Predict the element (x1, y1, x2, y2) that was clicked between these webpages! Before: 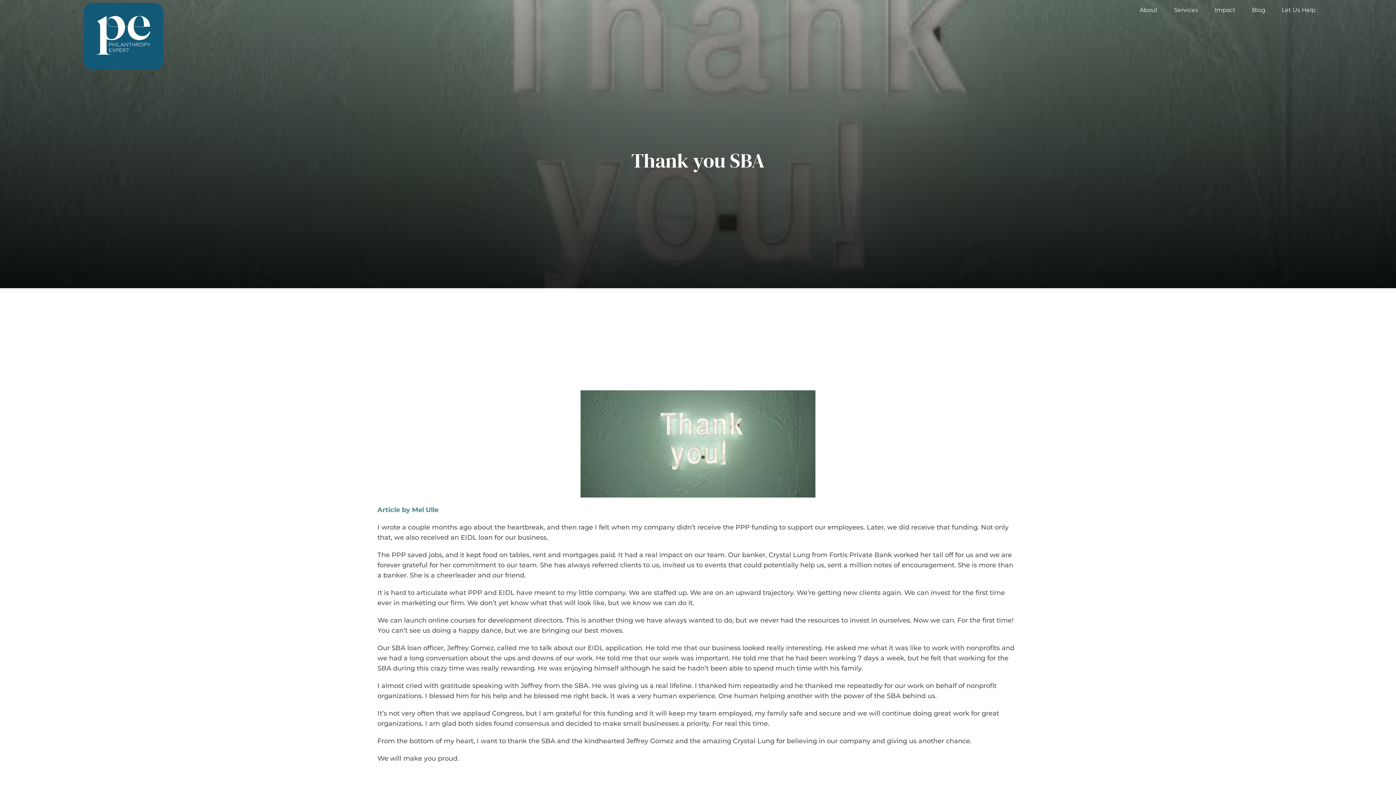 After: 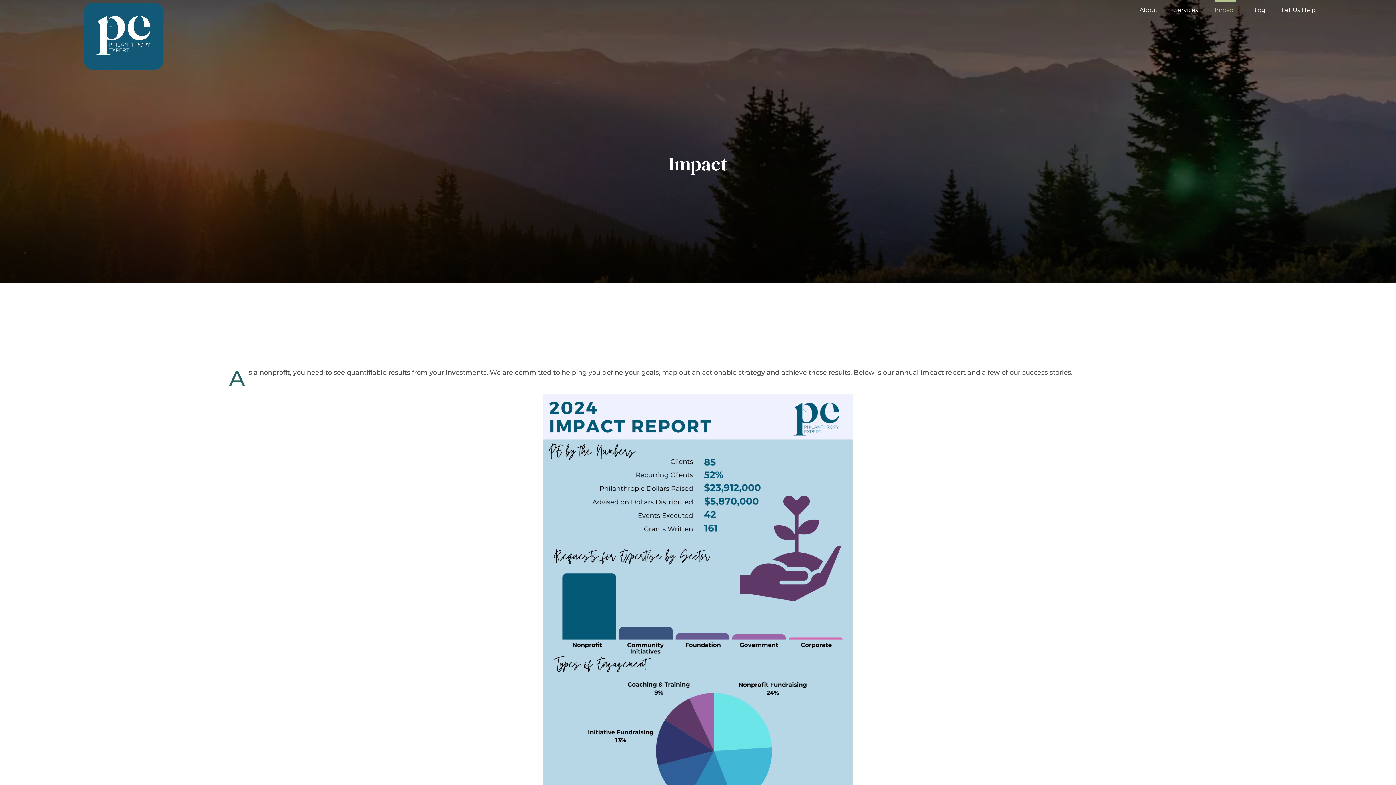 Action: bbox: (1214, 0, 1235, 18) label: Impact